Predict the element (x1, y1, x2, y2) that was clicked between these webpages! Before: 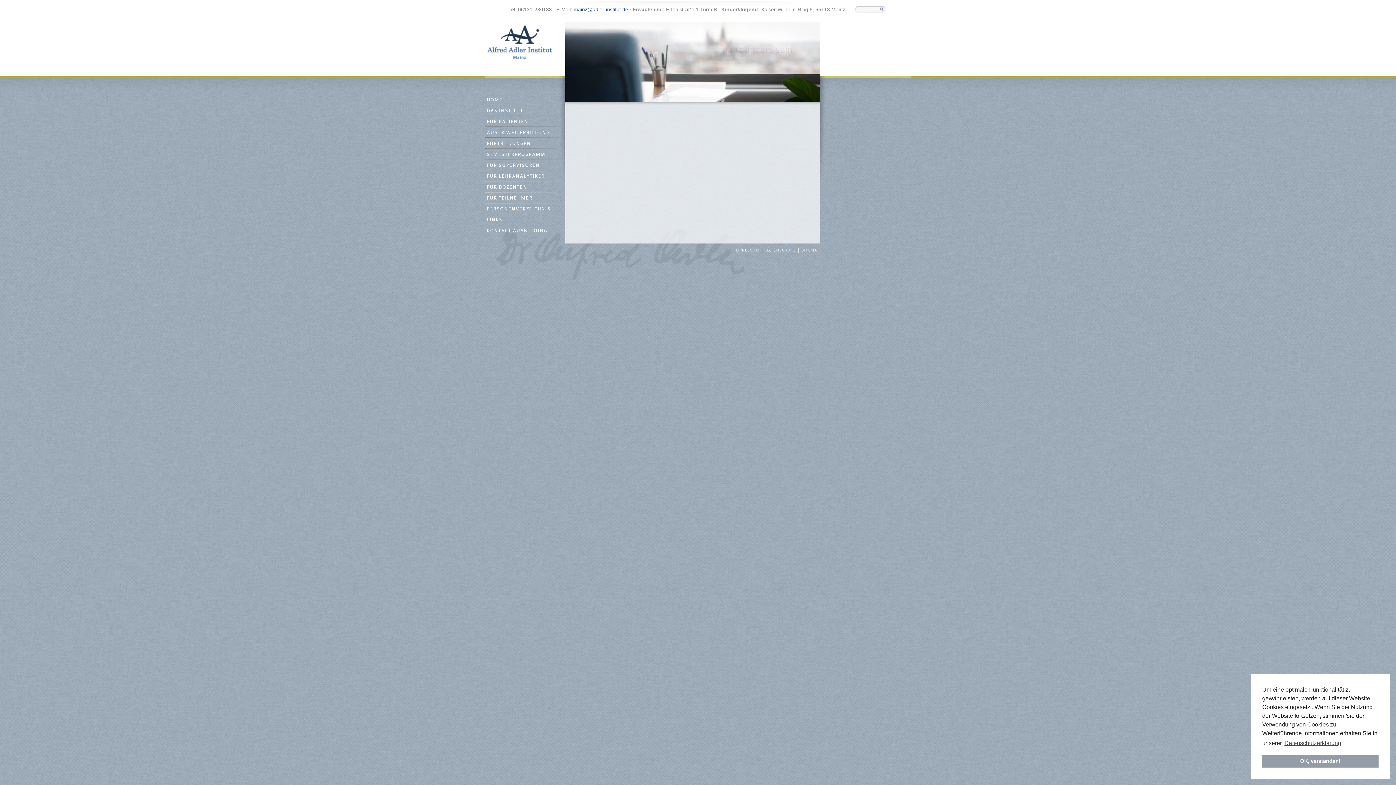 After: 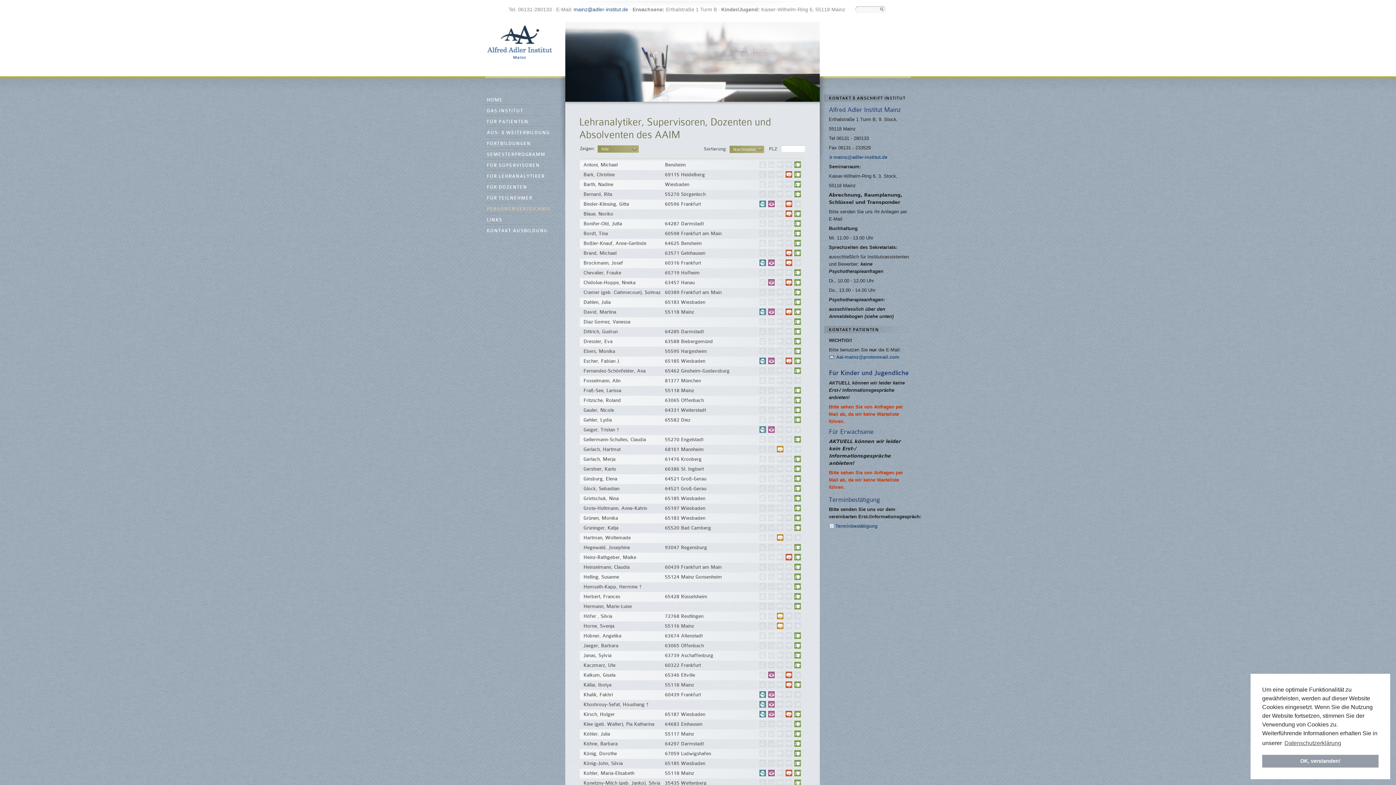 Action: bbox: (486, 206, 550, 211) label: PERSONENVERZEICHNIS